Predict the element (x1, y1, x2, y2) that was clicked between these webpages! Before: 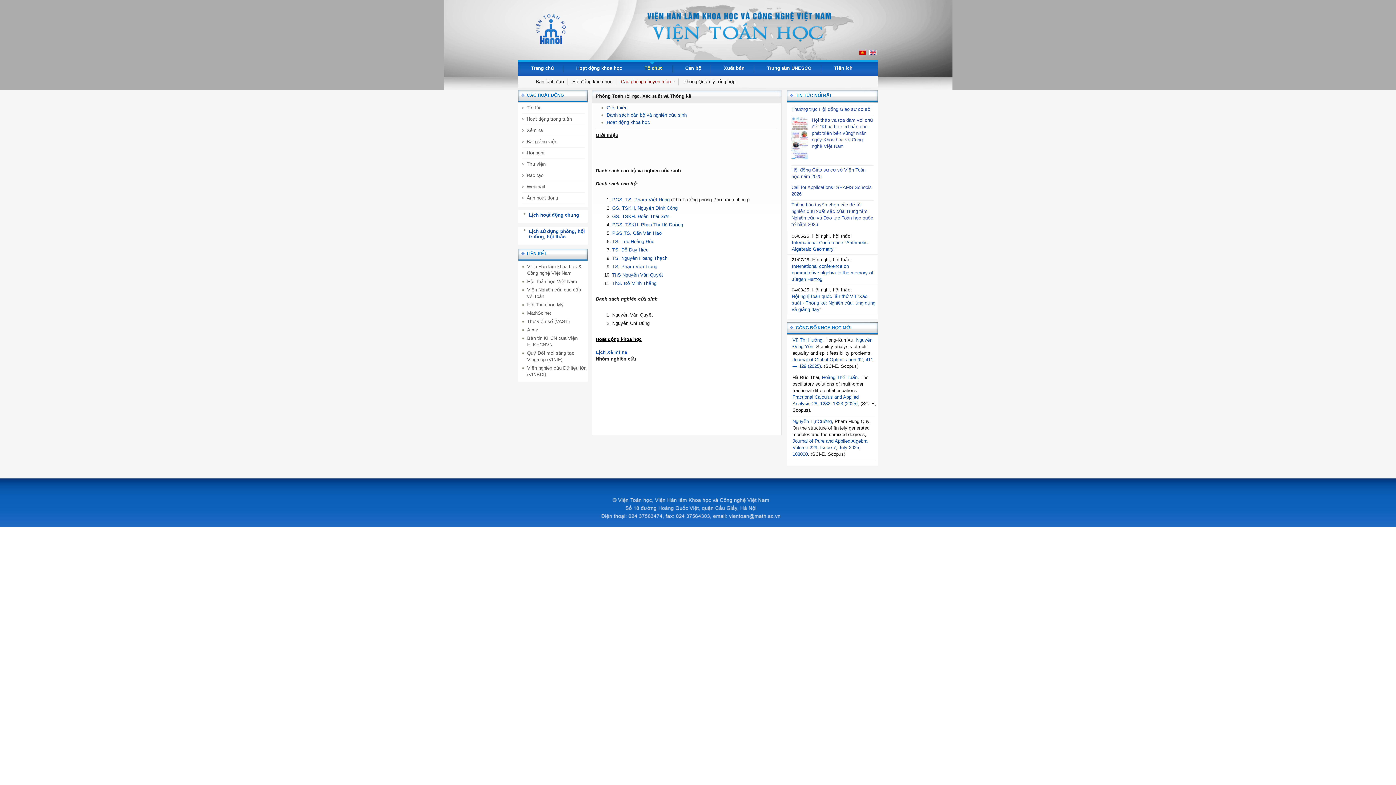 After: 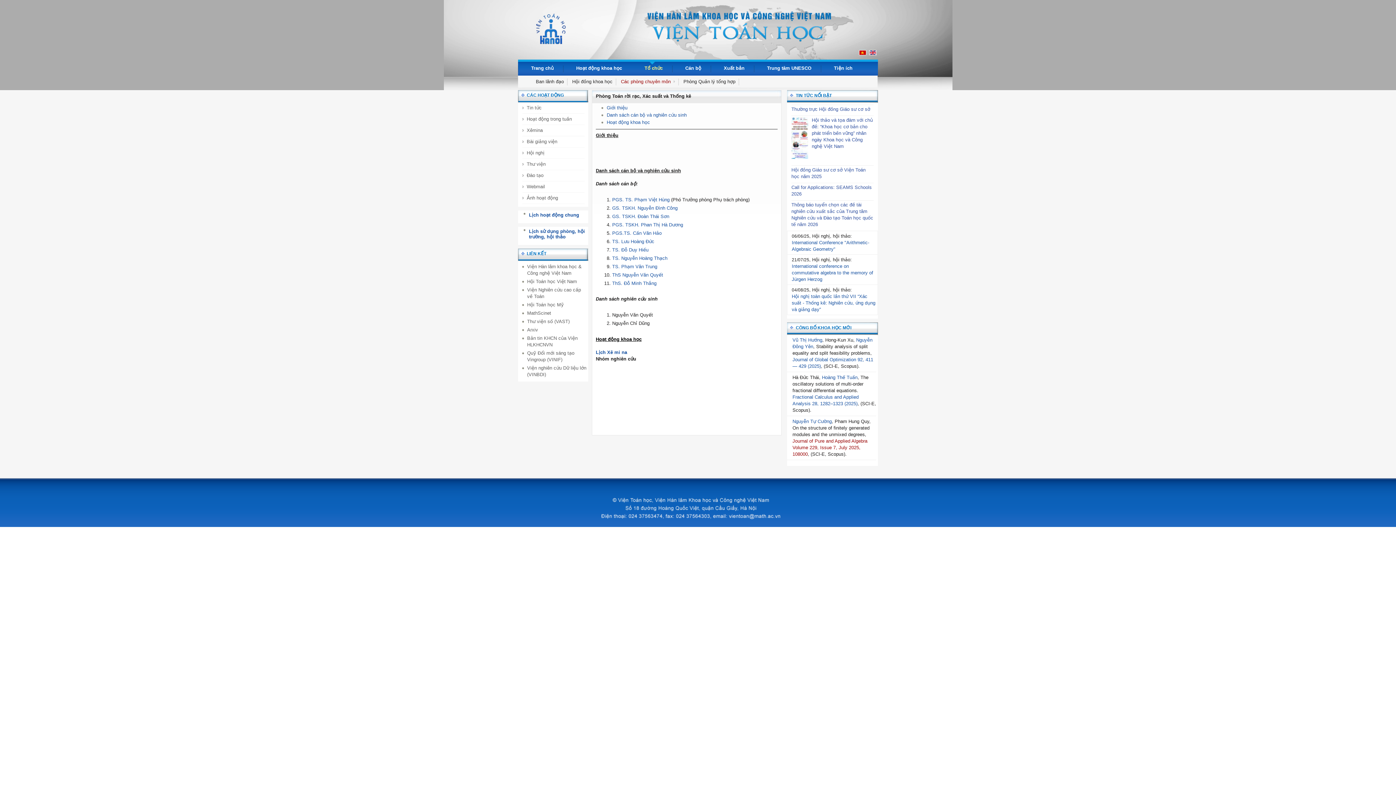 Action: bbox: (792, 438, 867, 457) label: Journal of Pure and Applied Algebra Volume 229, Issue 7, July 2025, 108000